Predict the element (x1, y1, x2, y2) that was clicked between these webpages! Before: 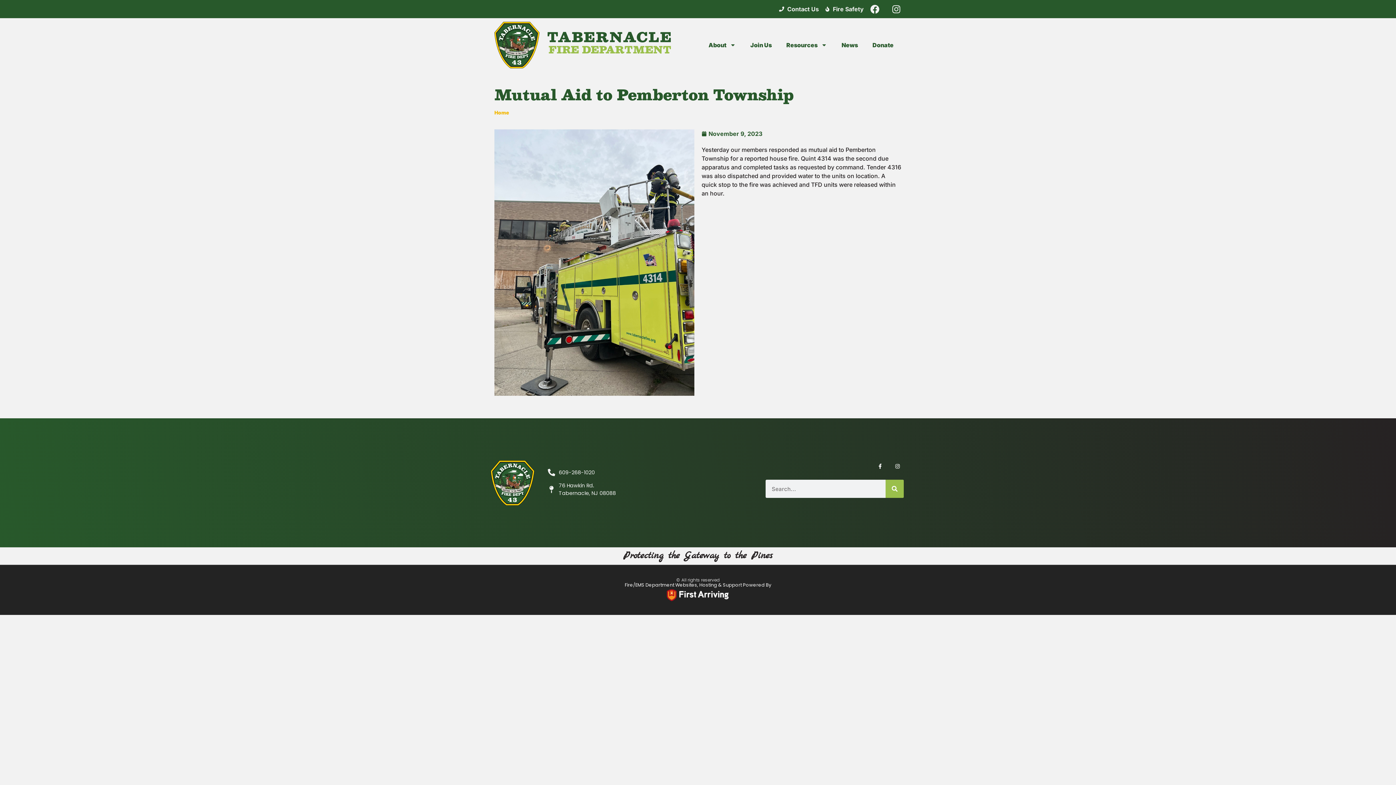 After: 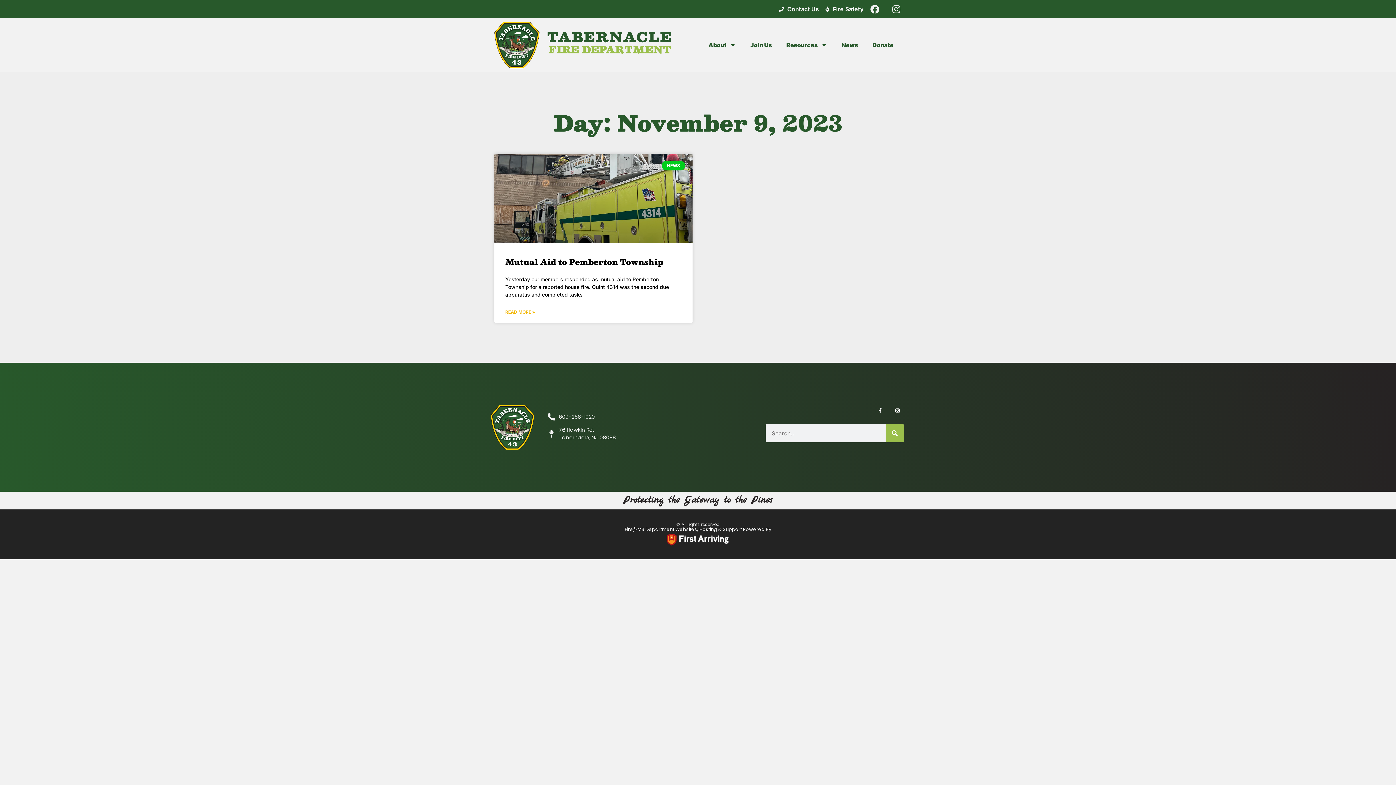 Action: label: November 9, 2023 bbox: (701, 129, 762, 138)